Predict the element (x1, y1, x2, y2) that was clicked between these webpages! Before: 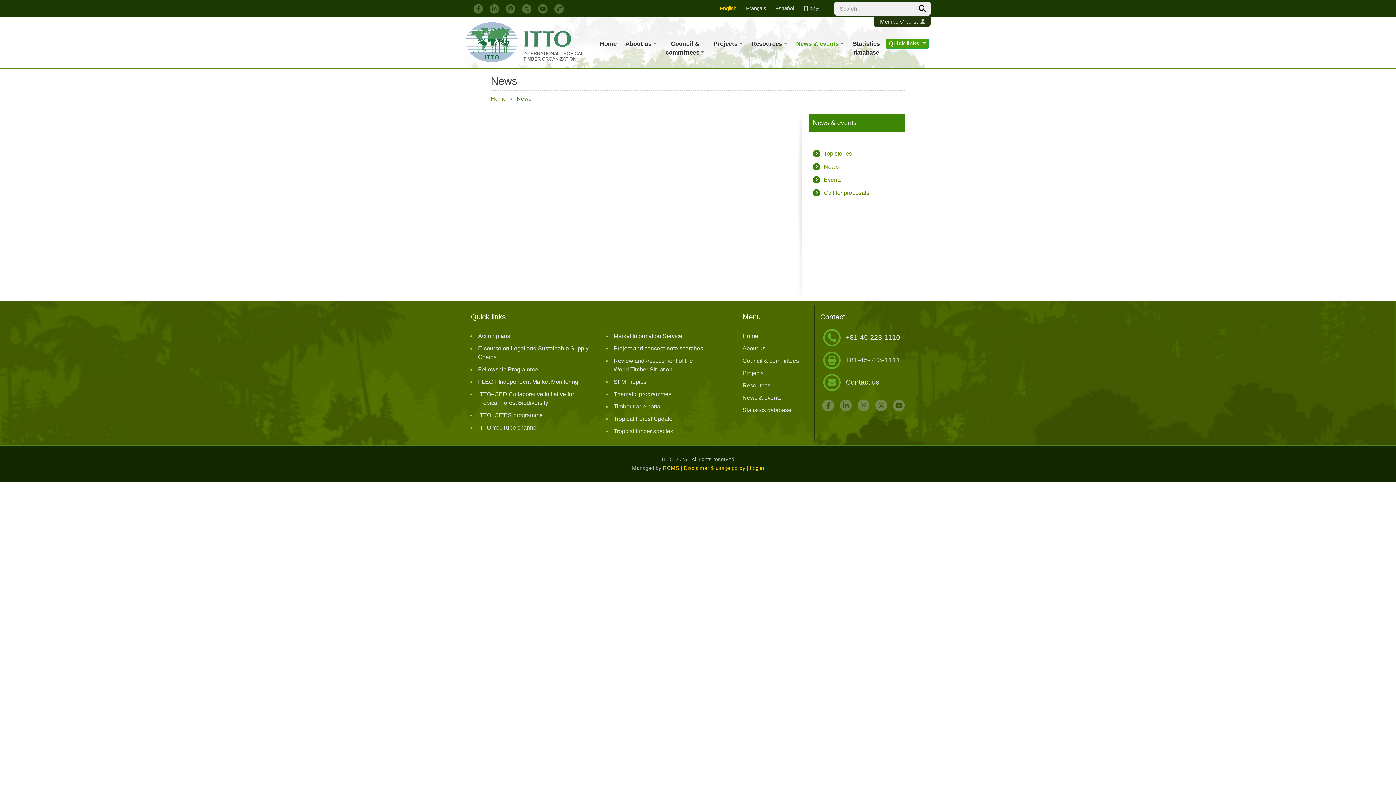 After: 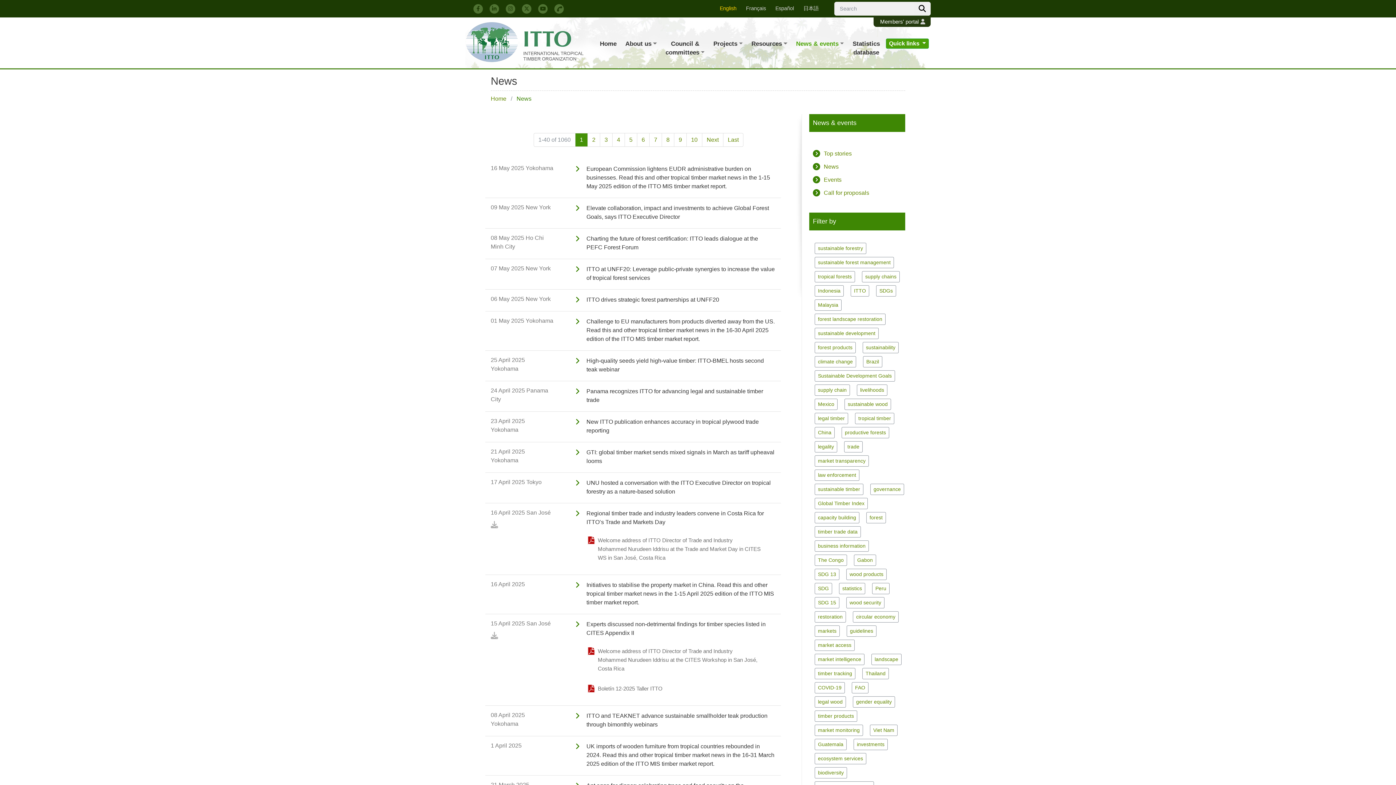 Action: label: News bbox: (824, 163, 838, 169)